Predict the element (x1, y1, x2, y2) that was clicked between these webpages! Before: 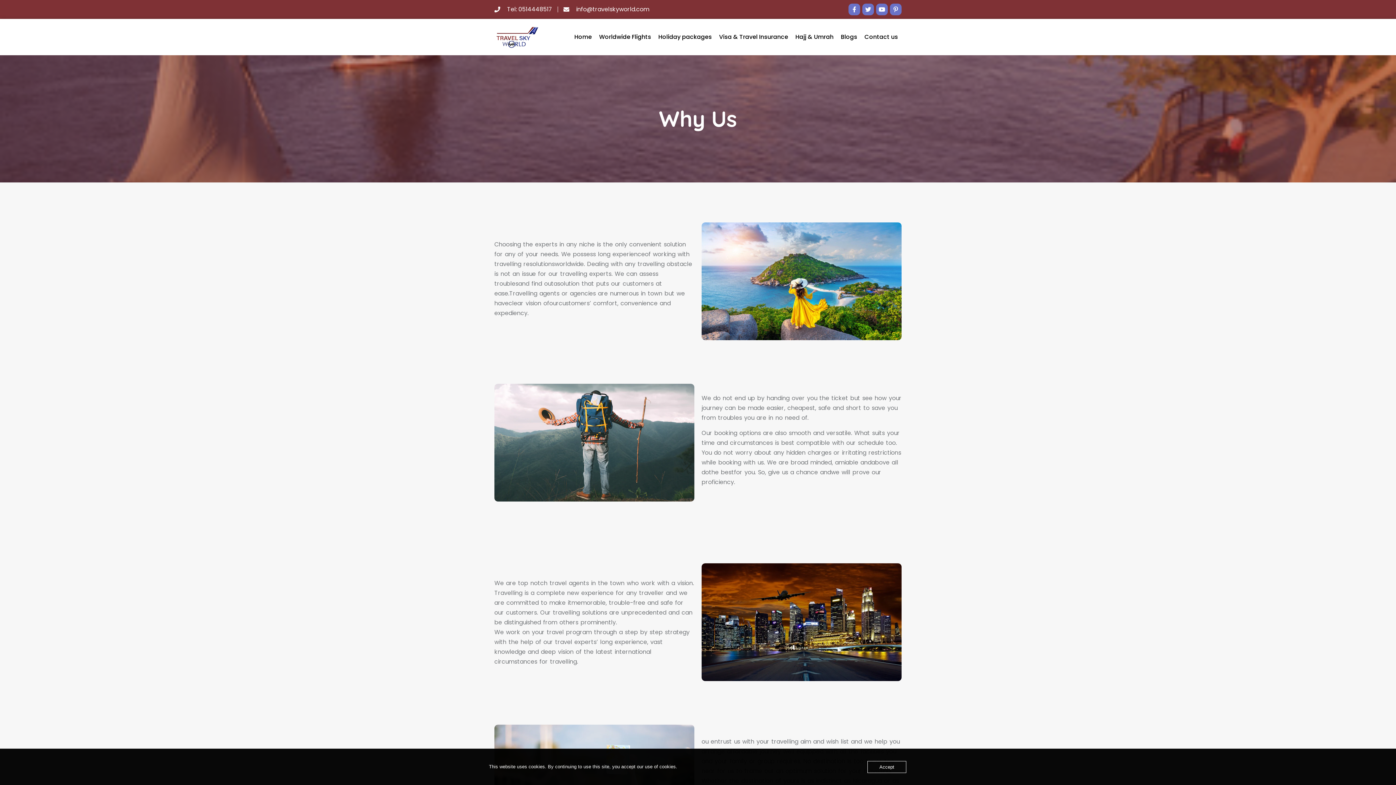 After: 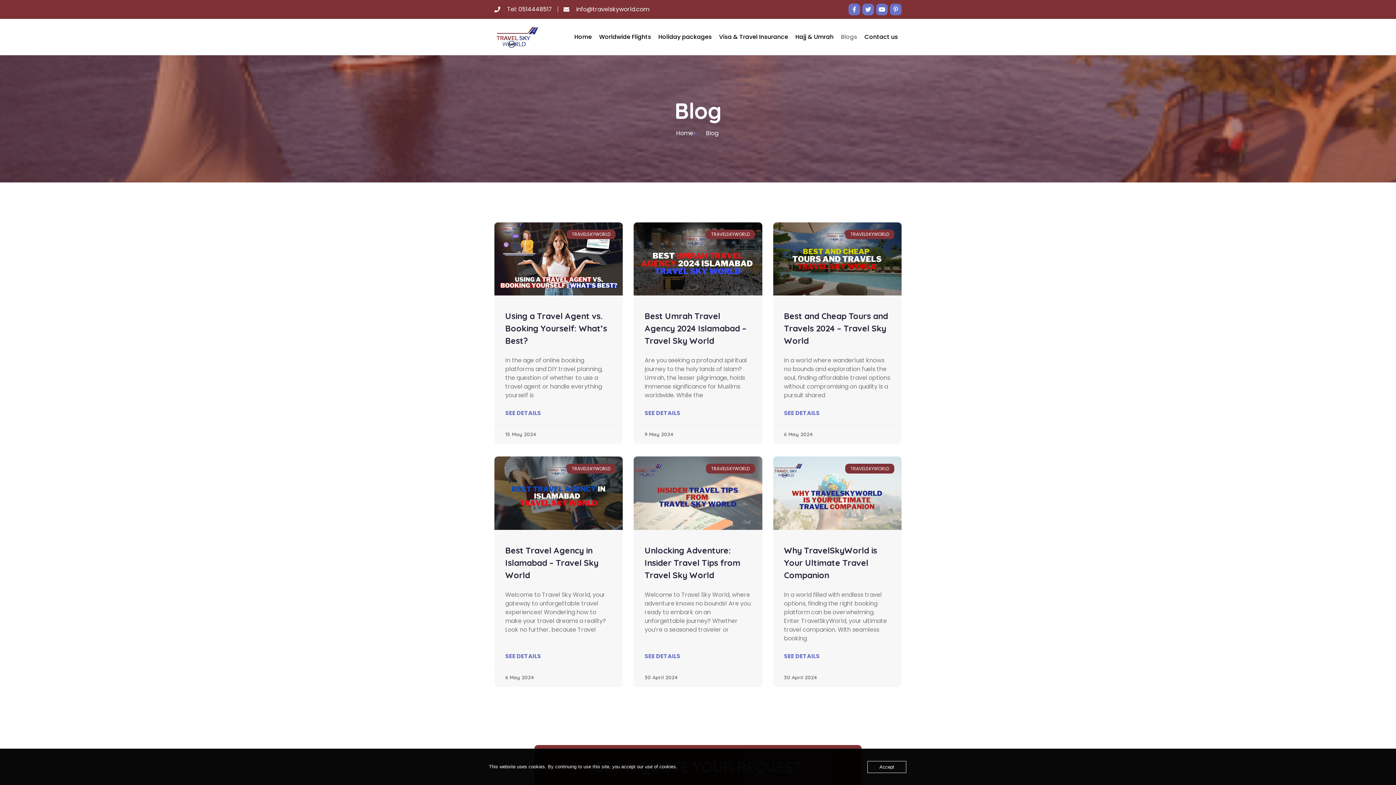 Action: bbox: (838, 24, 859, 50) label: Blogs